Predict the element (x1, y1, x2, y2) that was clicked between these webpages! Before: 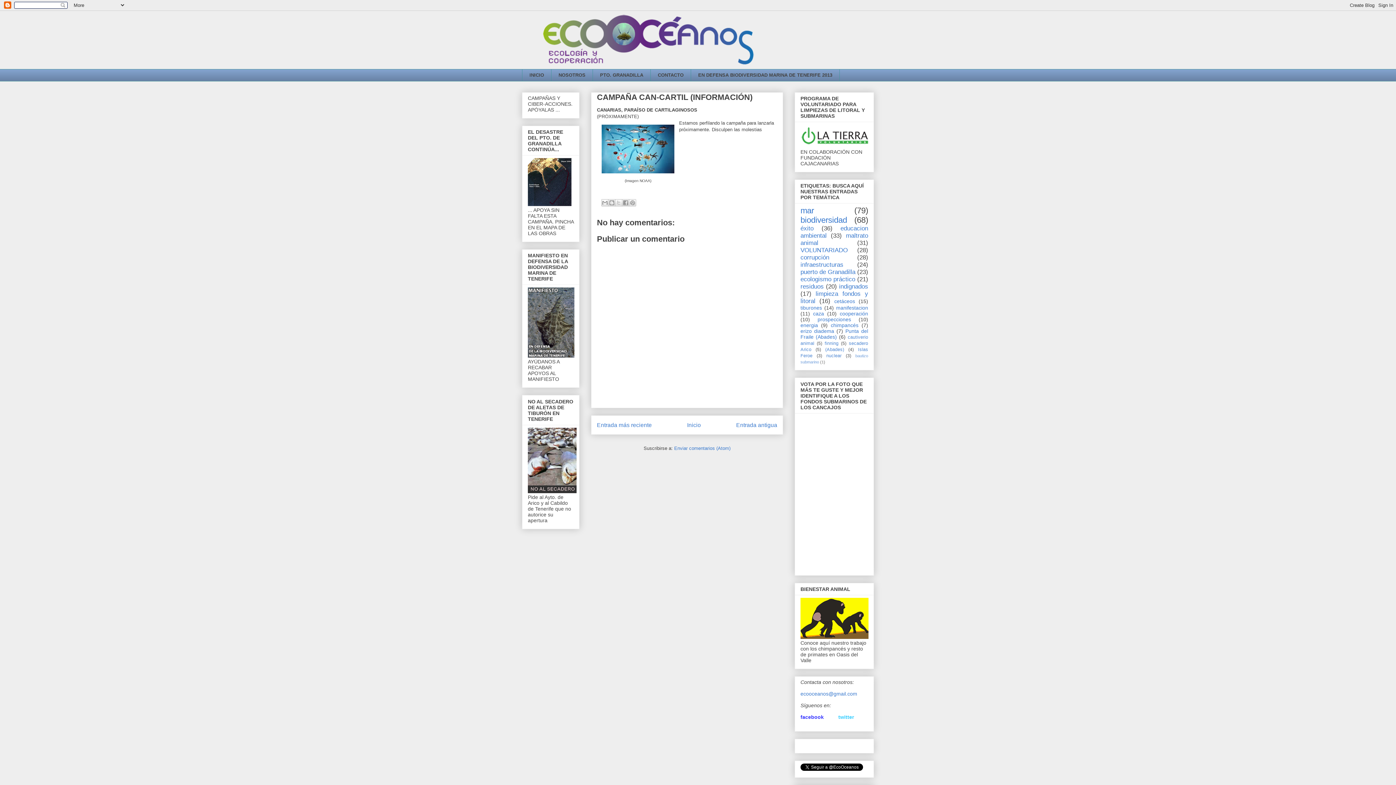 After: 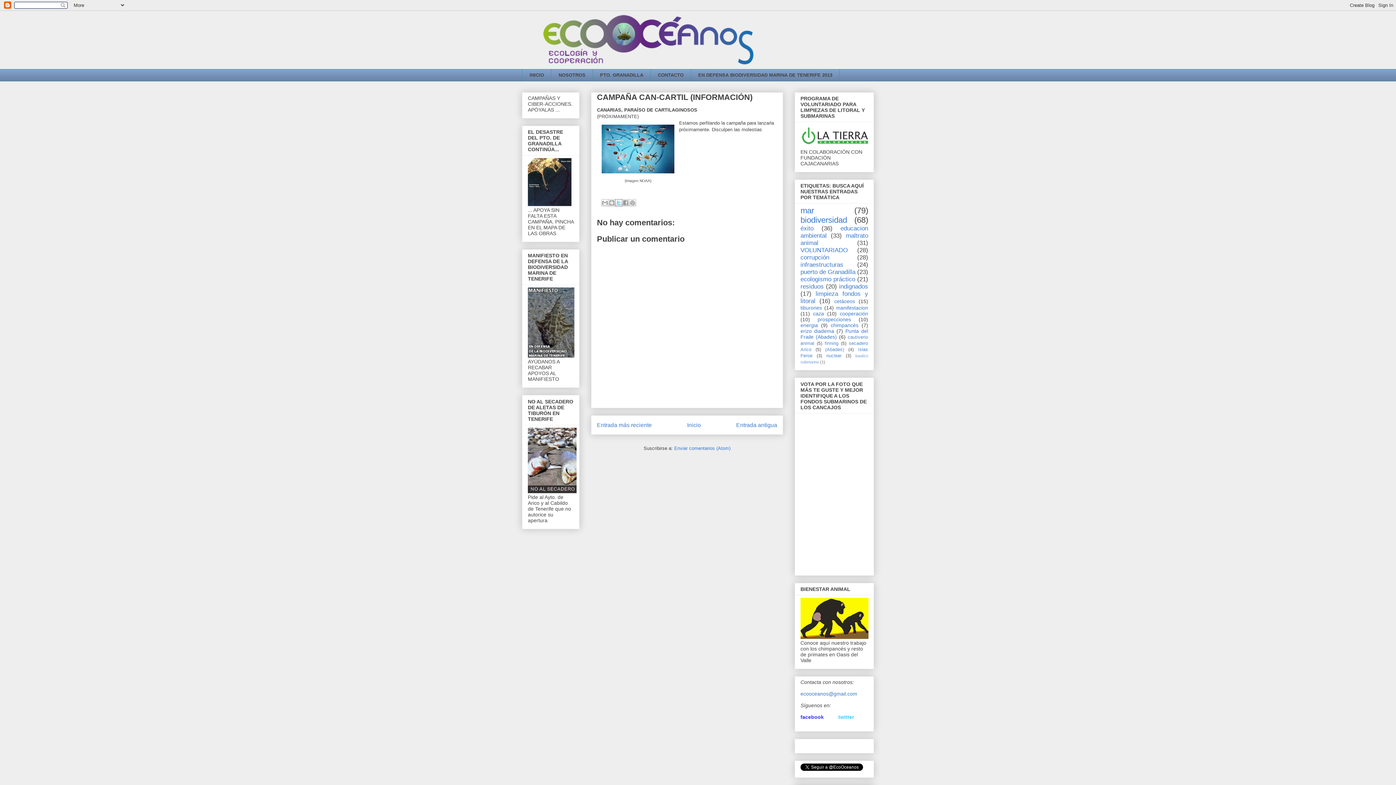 Action: bbox: (615, 199, 622, 206) label: Compartir en X